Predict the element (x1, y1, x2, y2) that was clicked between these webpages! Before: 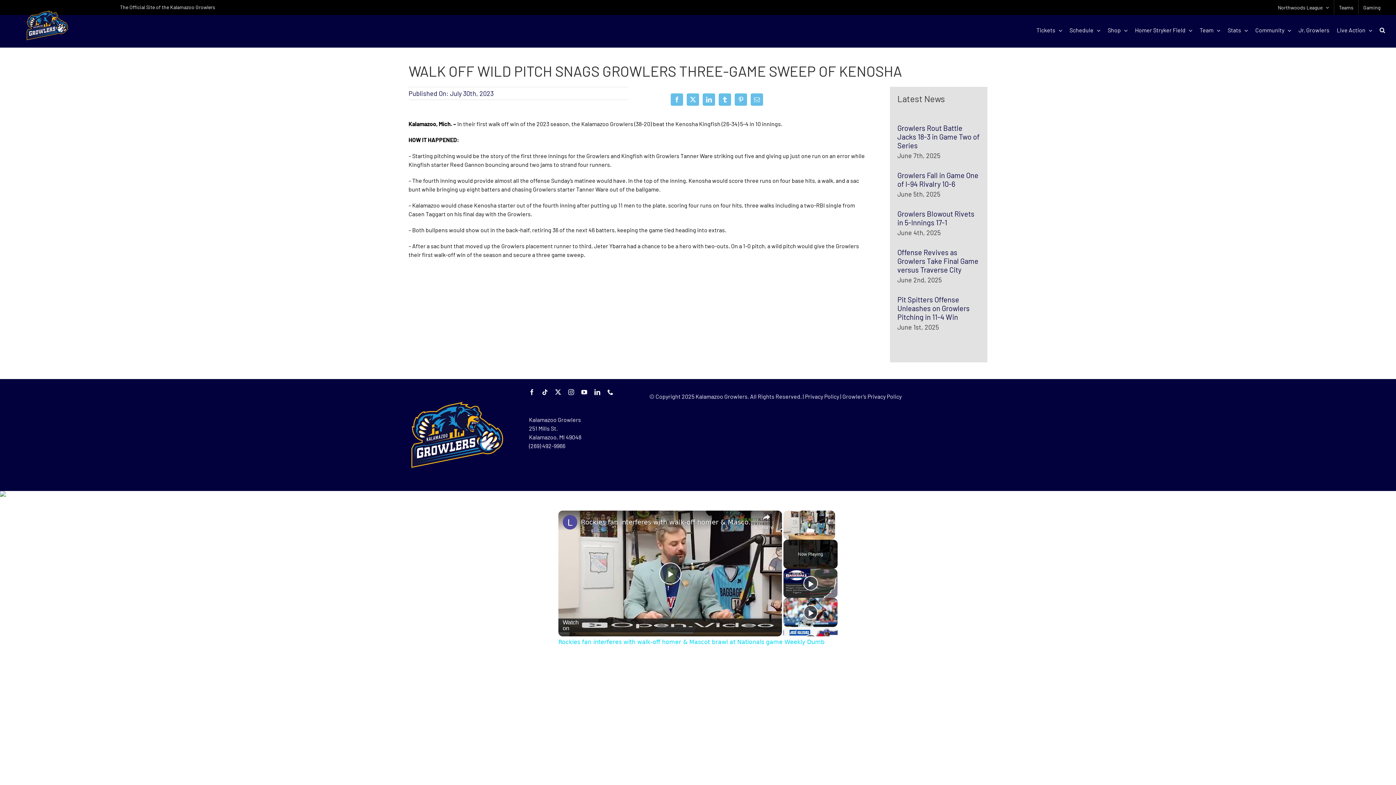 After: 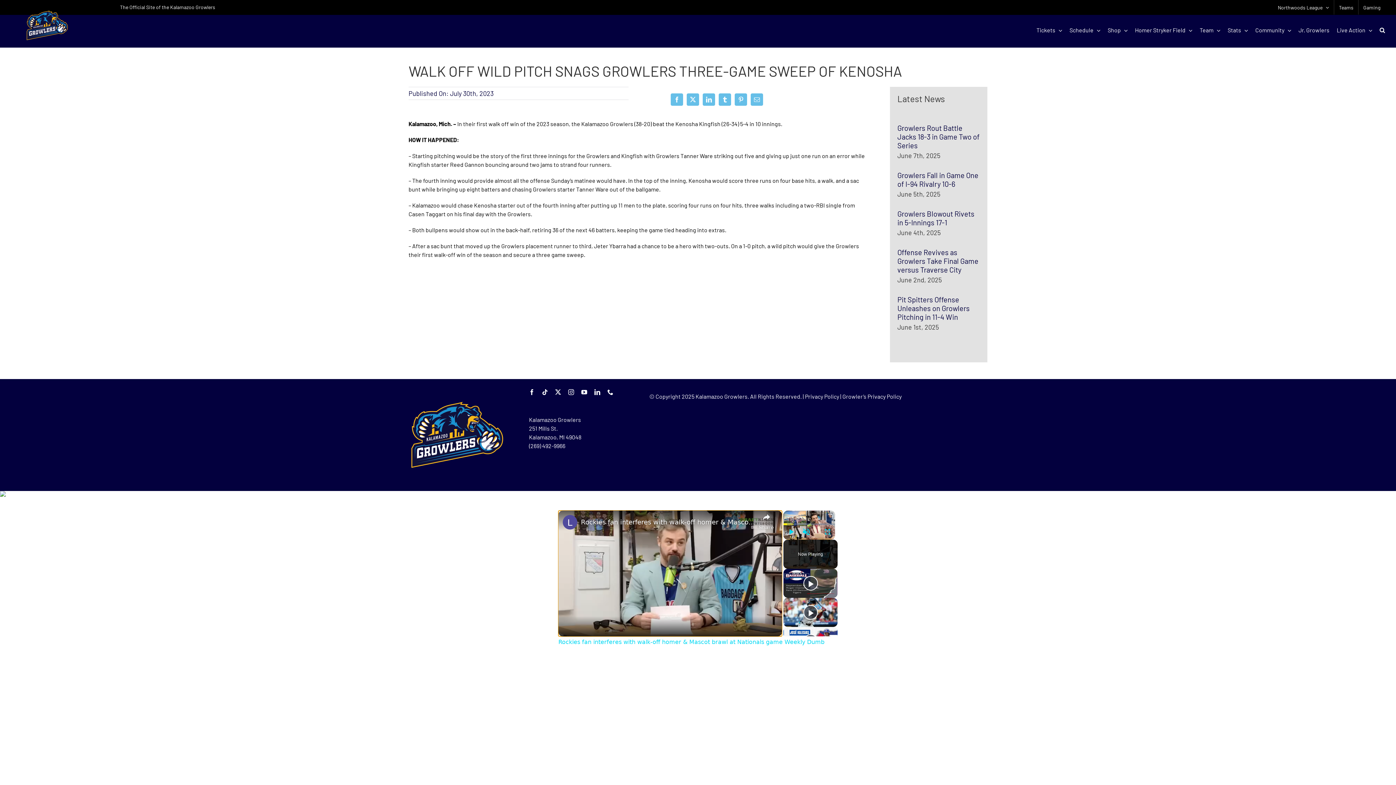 Action: bbox: (659, 562, 681, 584) label: Play Video